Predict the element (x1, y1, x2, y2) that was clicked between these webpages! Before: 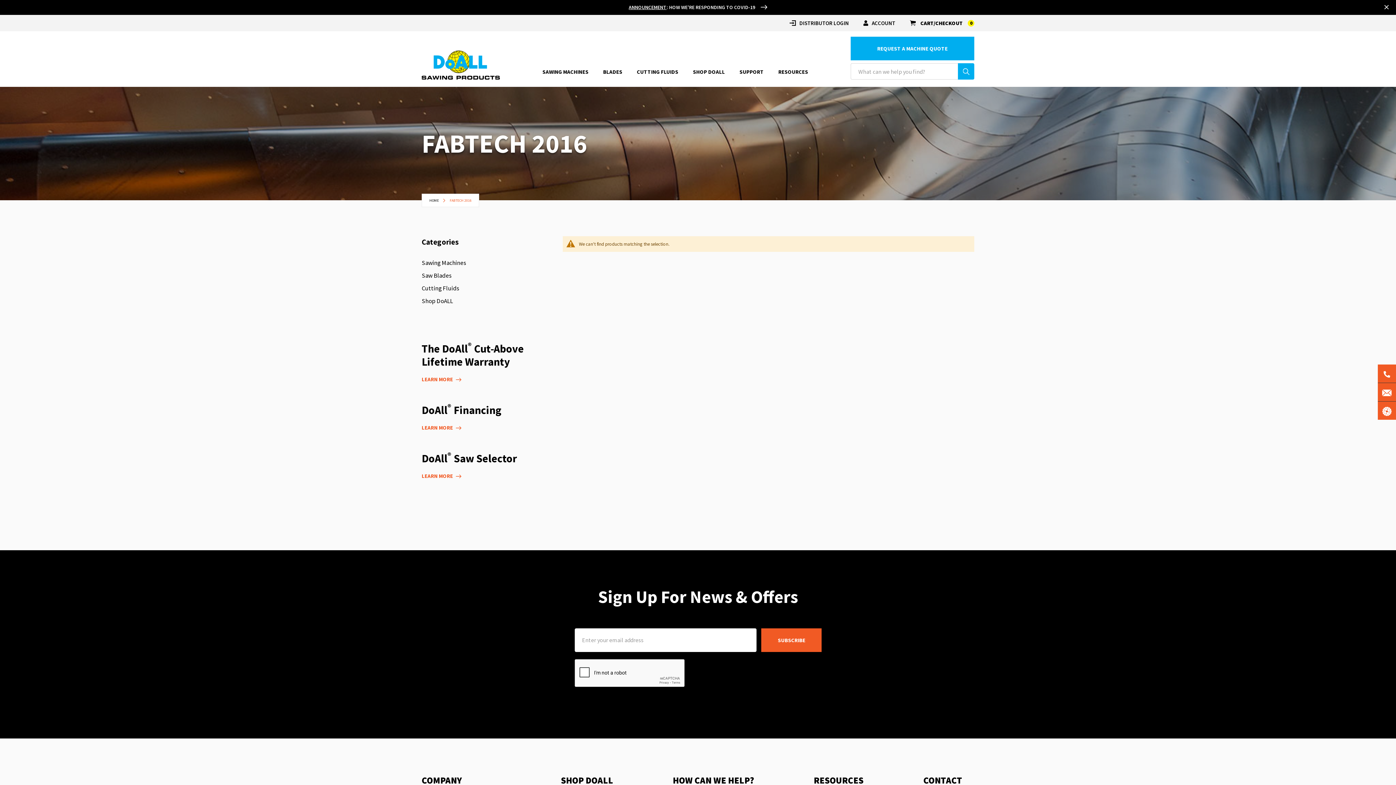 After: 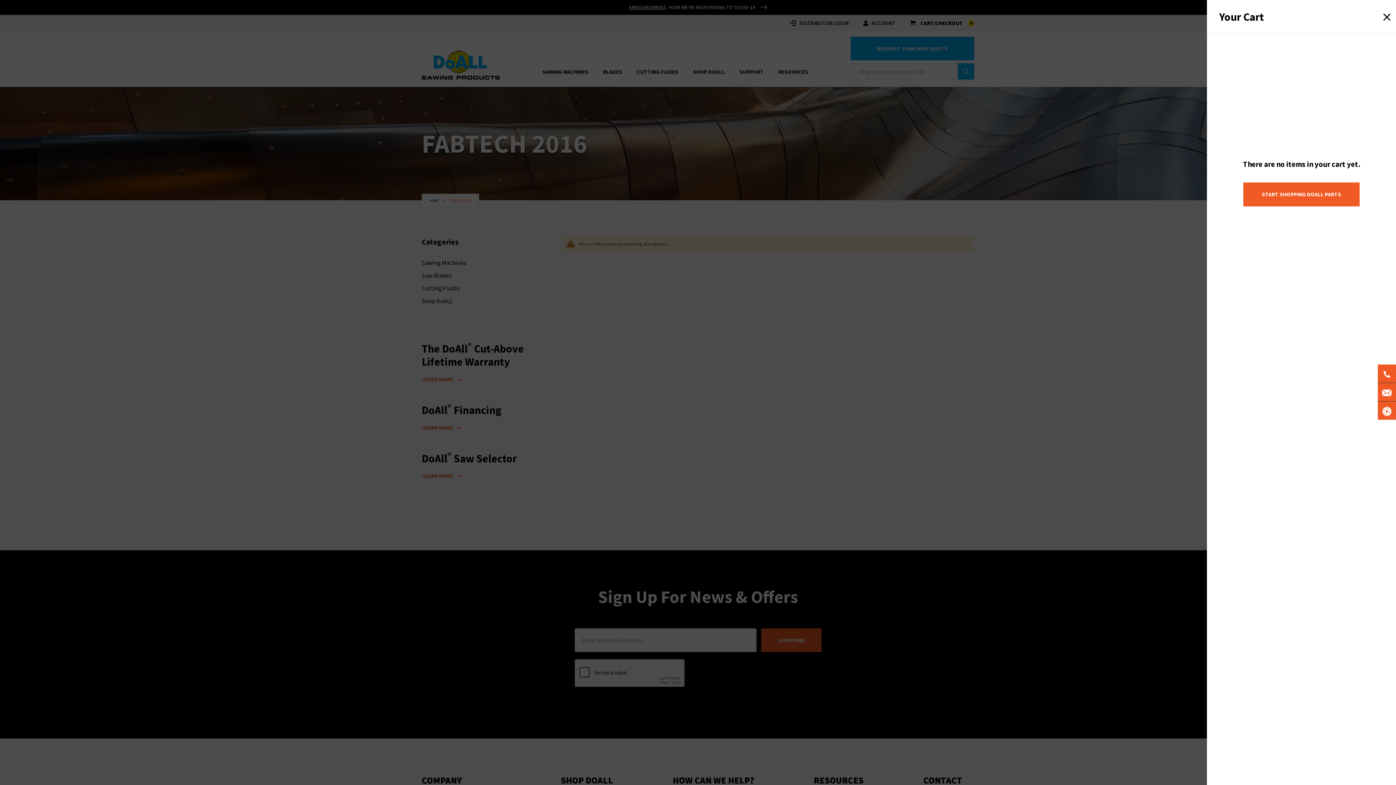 Action: label:  CART/CHECKOUT 0 bbox: (910, 19, 974, 27)